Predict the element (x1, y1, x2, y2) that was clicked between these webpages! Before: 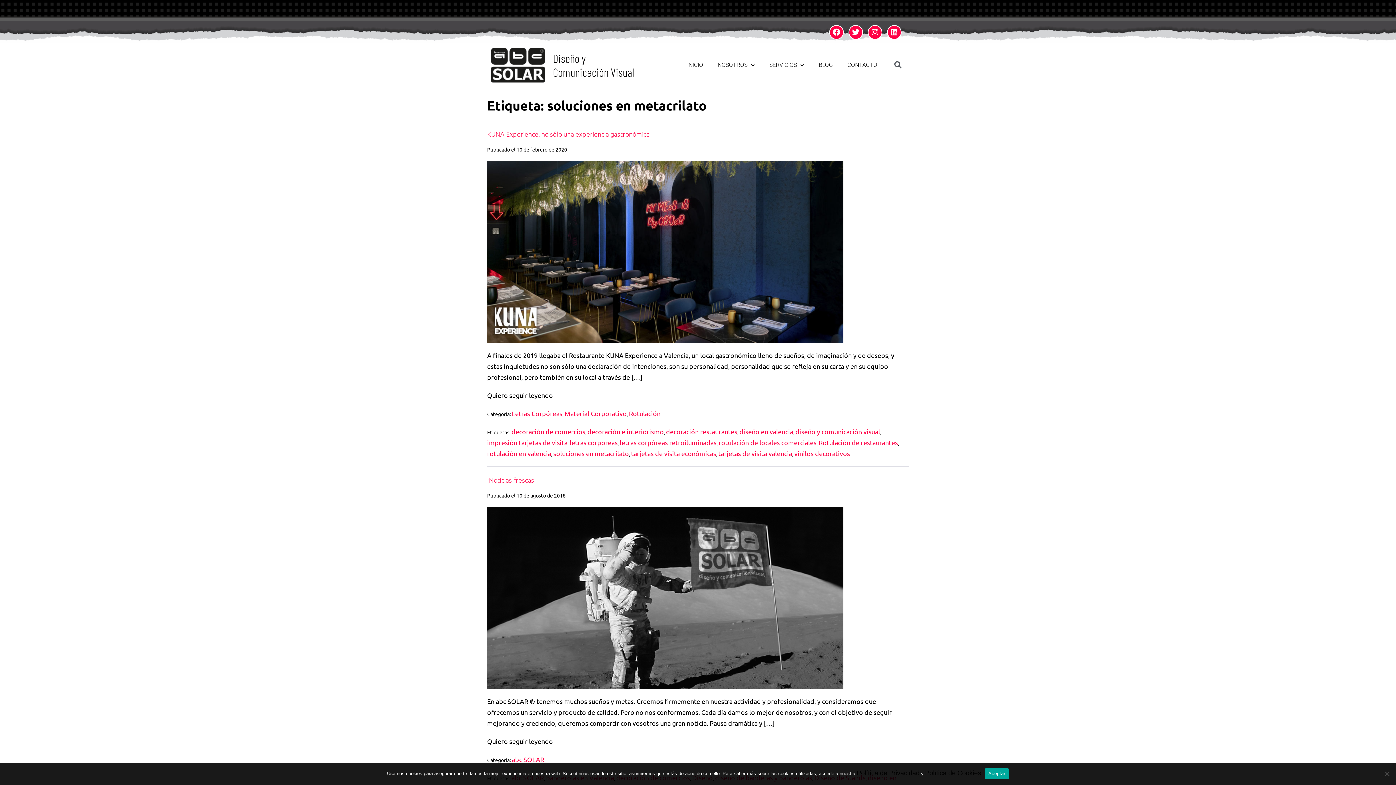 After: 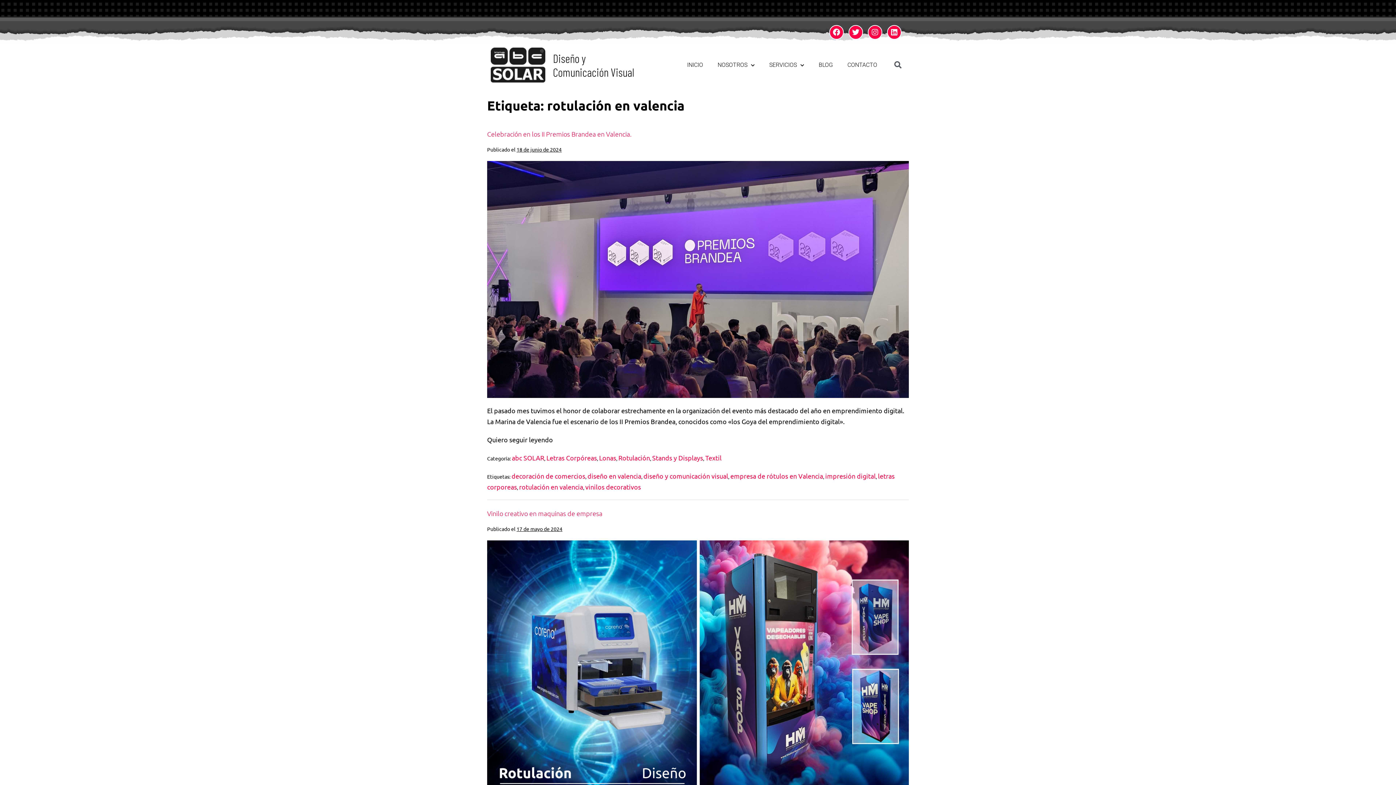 Action: label: rotulación en valencia bbox: (487, 449, 551, 457)